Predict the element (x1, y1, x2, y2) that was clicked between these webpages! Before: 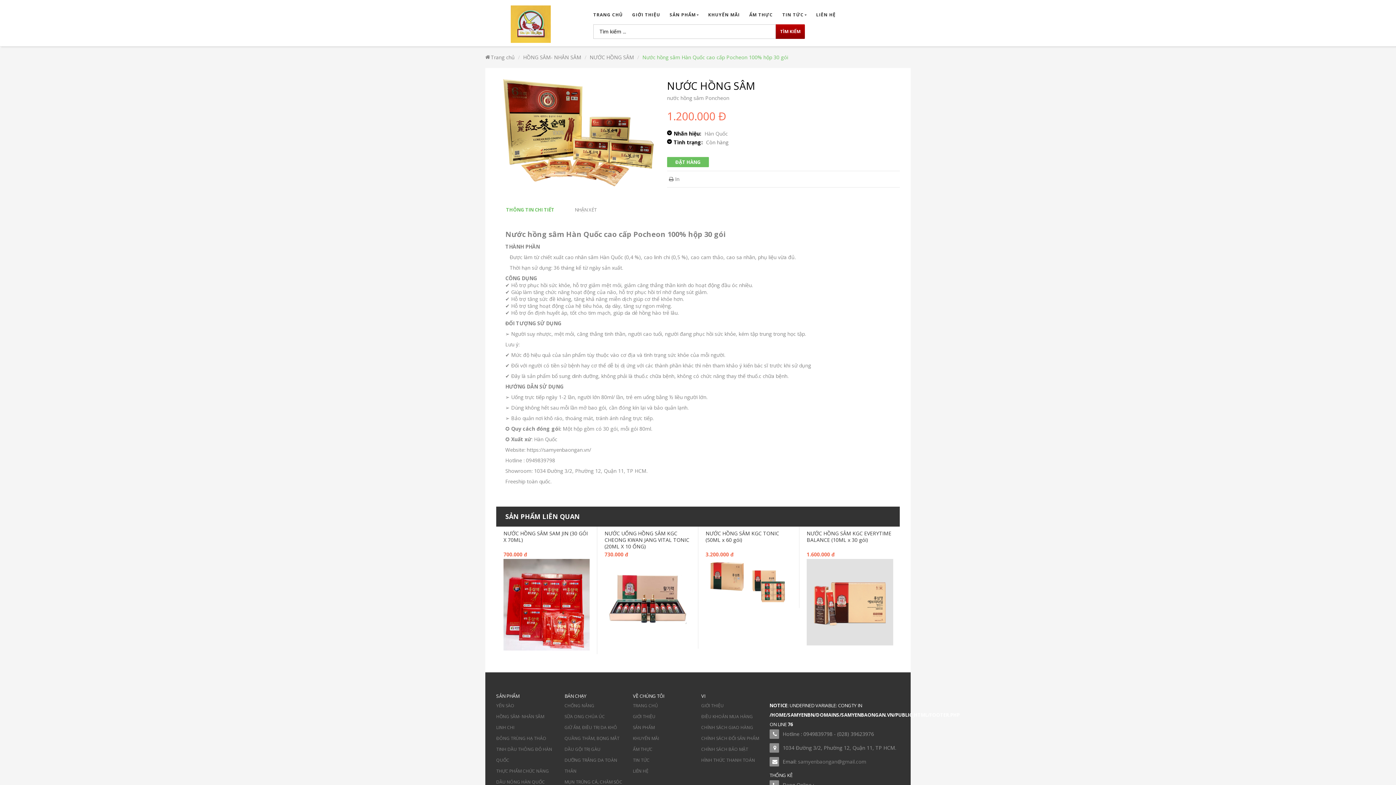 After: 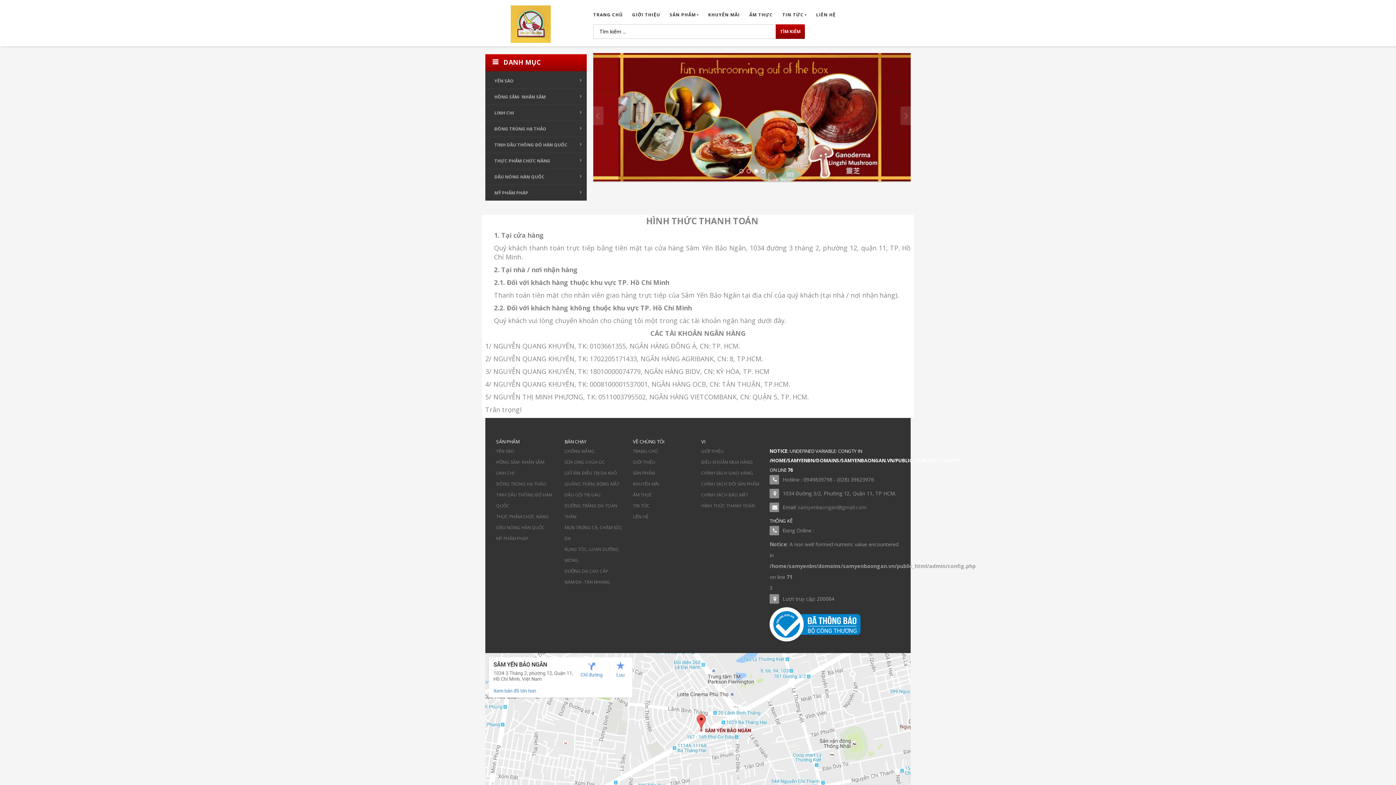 Action: bbox: (701, 755, 763, 766) label: HÌNH THỨC THANH TOÁN